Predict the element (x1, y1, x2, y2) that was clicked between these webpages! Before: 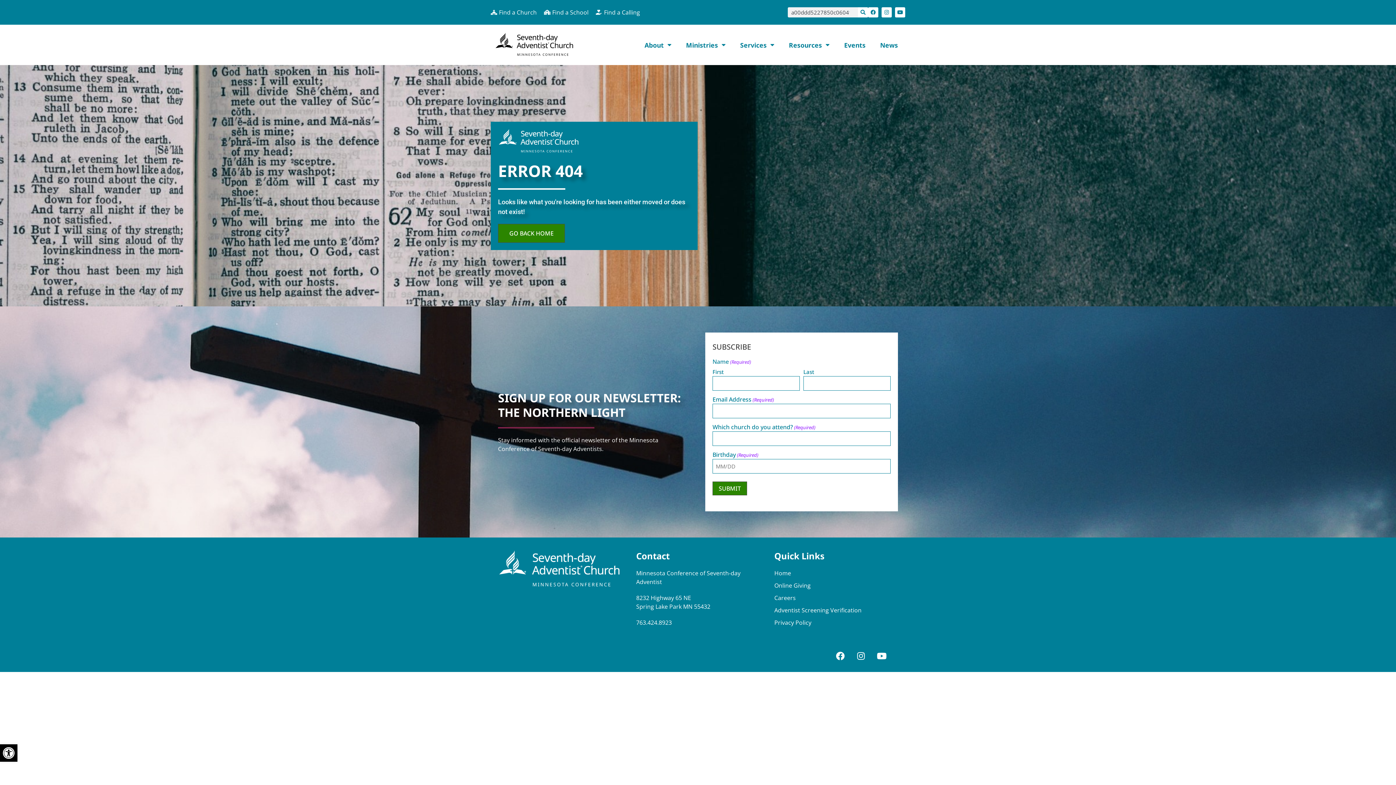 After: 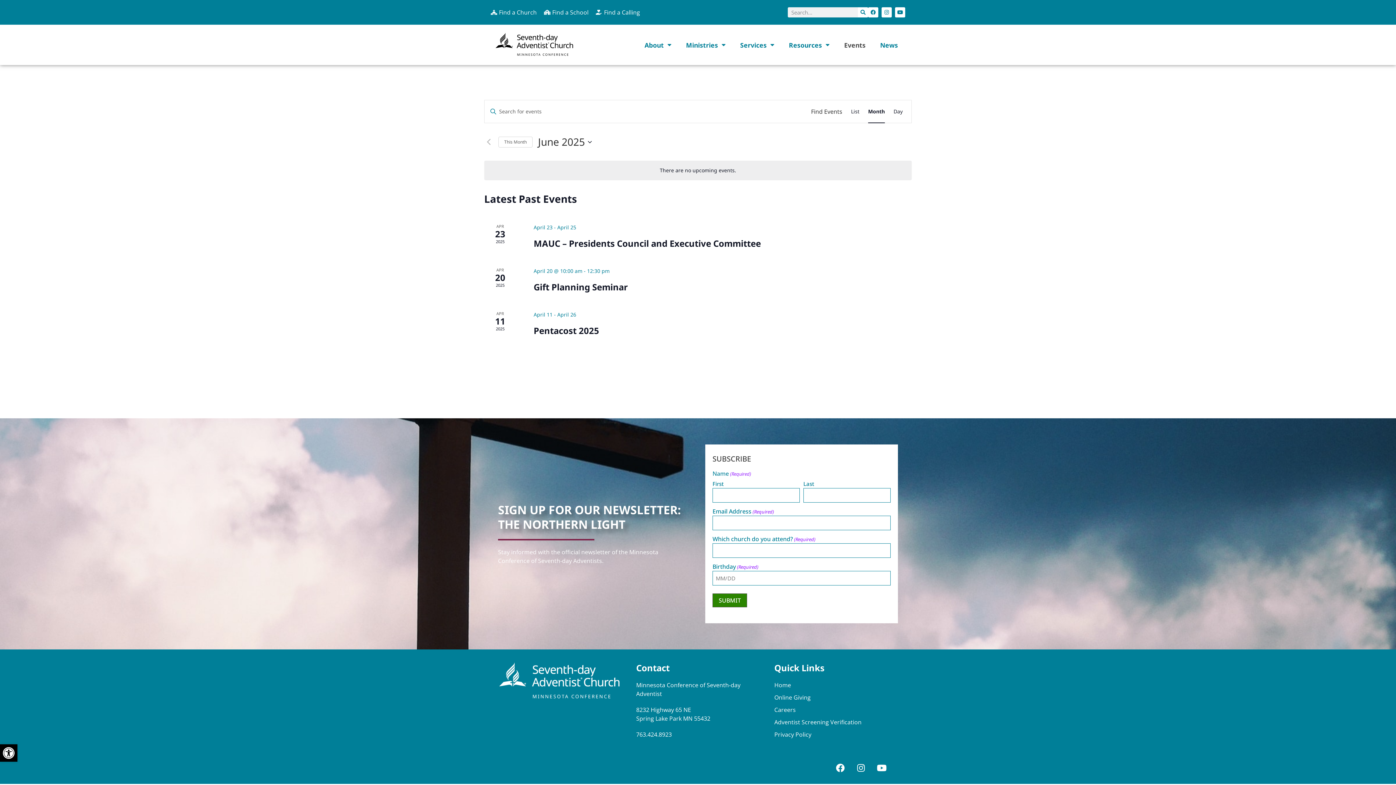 Action: bbox: (837, 36, 873, 53) label: Events